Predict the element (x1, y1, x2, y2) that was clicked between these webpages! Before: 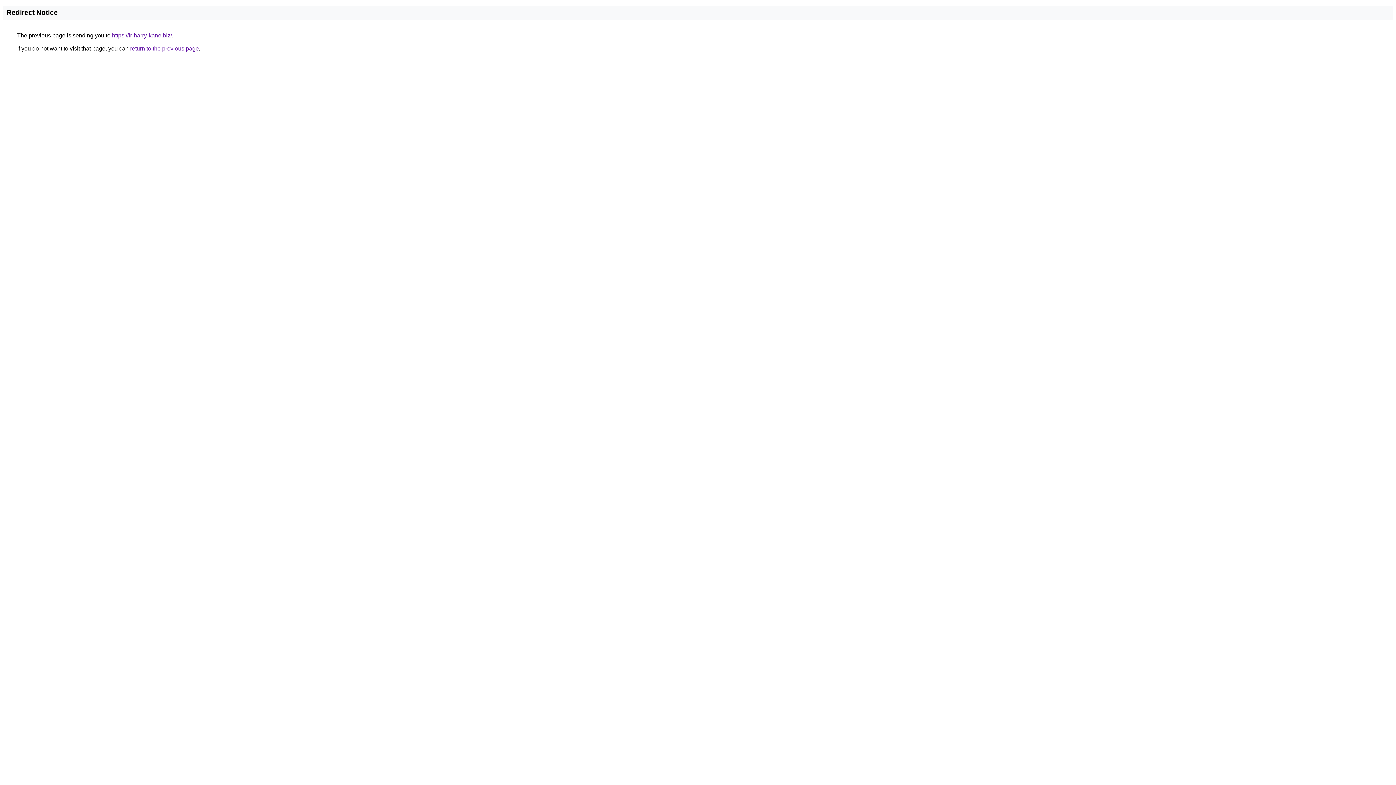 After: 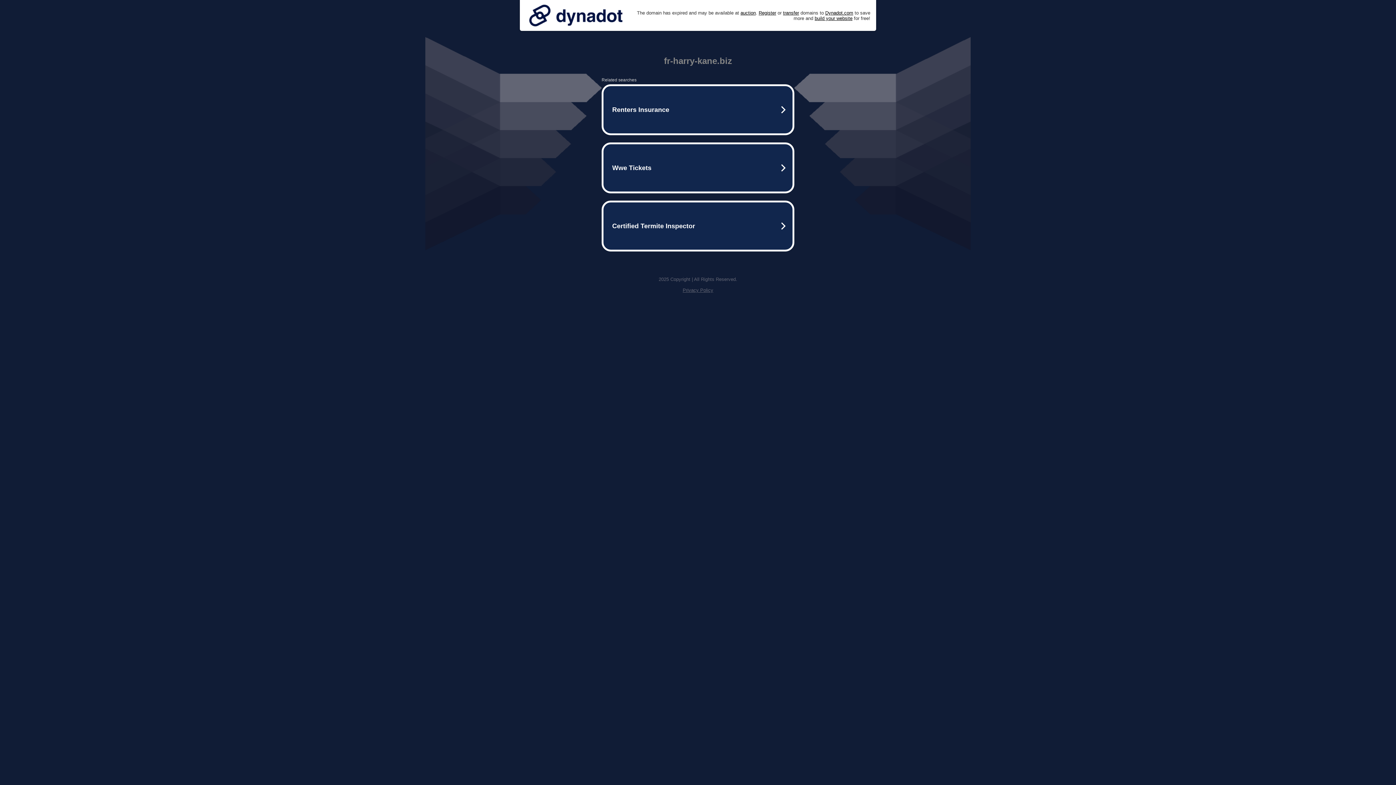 Action: bbox: (112, 32, 172, 38) label: https://fr-harry-kane.biz/